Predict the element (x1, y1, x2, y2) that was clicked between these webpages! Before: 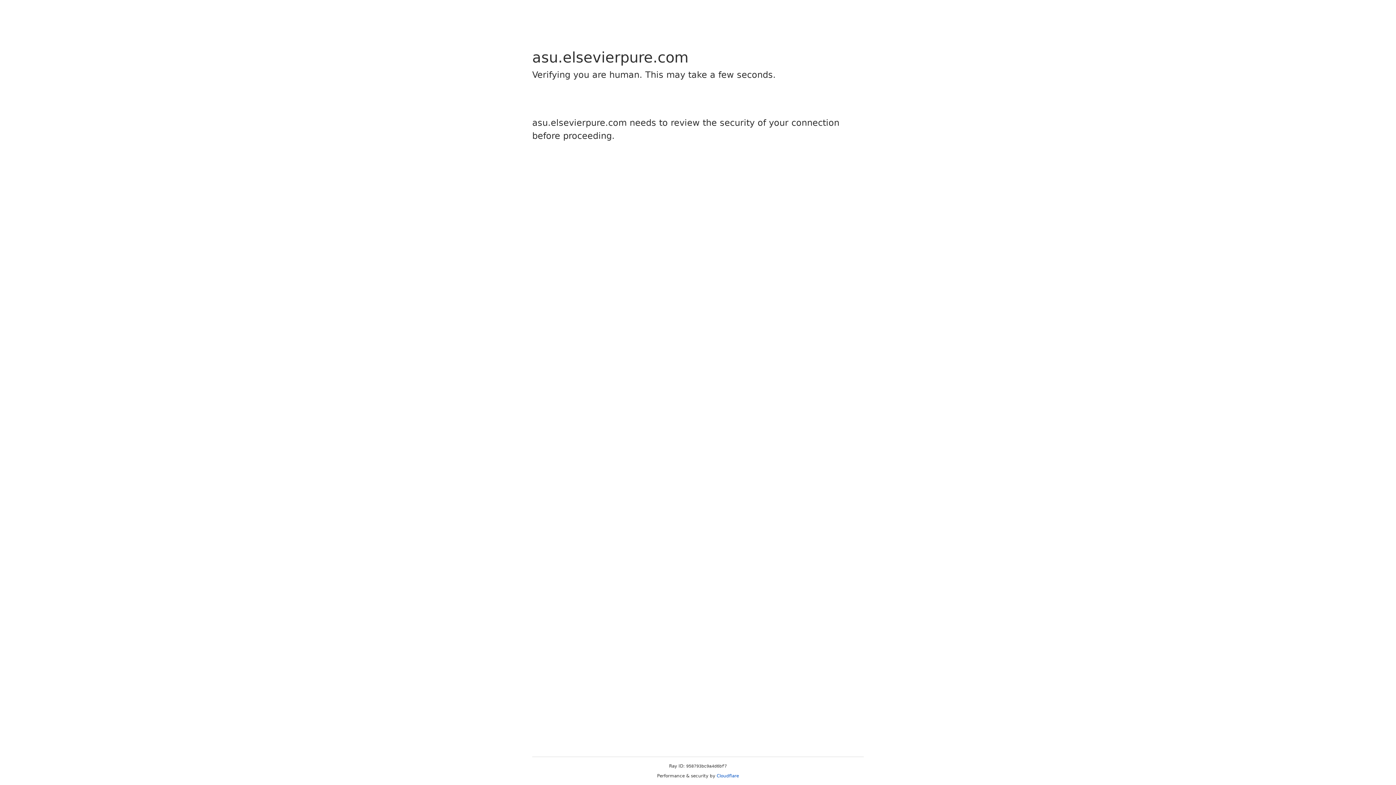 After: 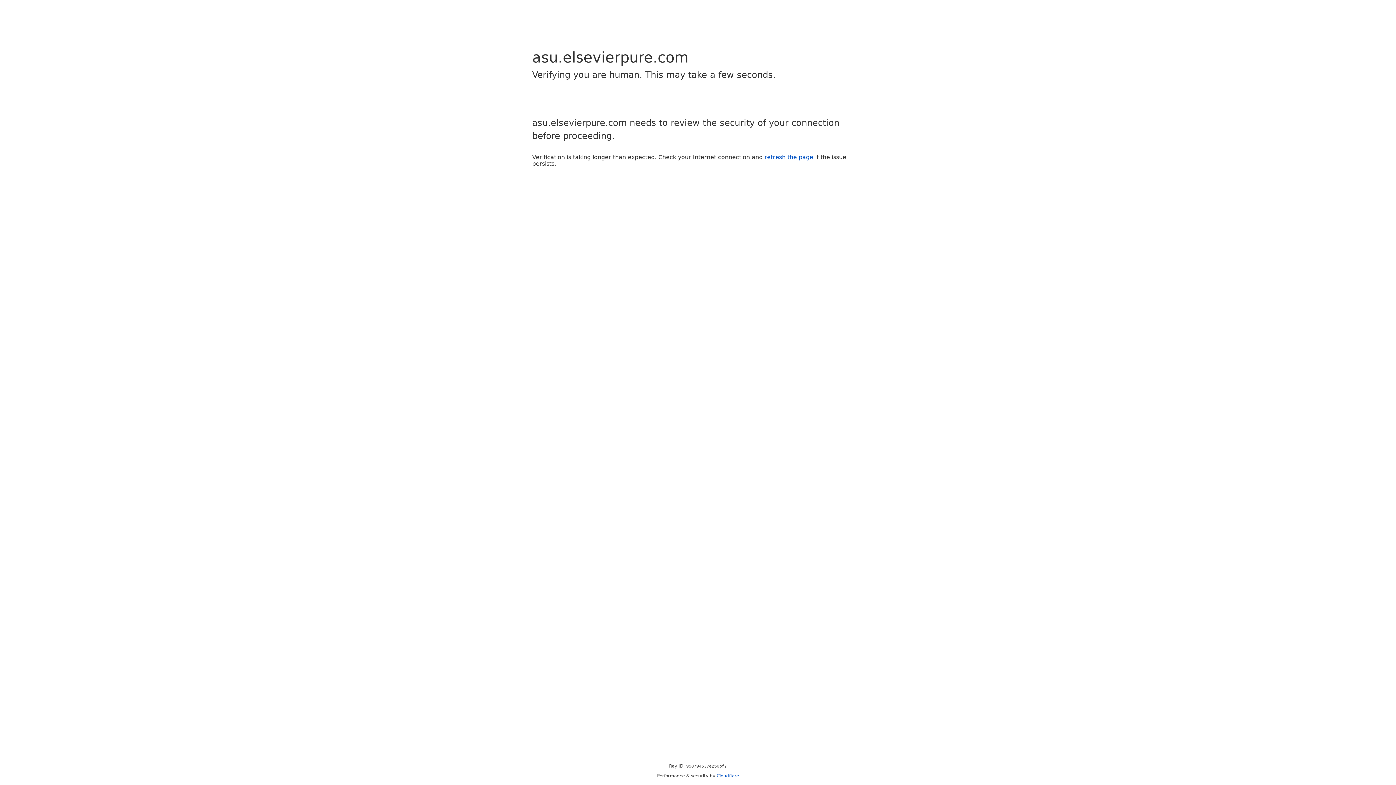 Action: bbox: (716, 773, 739, 778) label: Cloudflare